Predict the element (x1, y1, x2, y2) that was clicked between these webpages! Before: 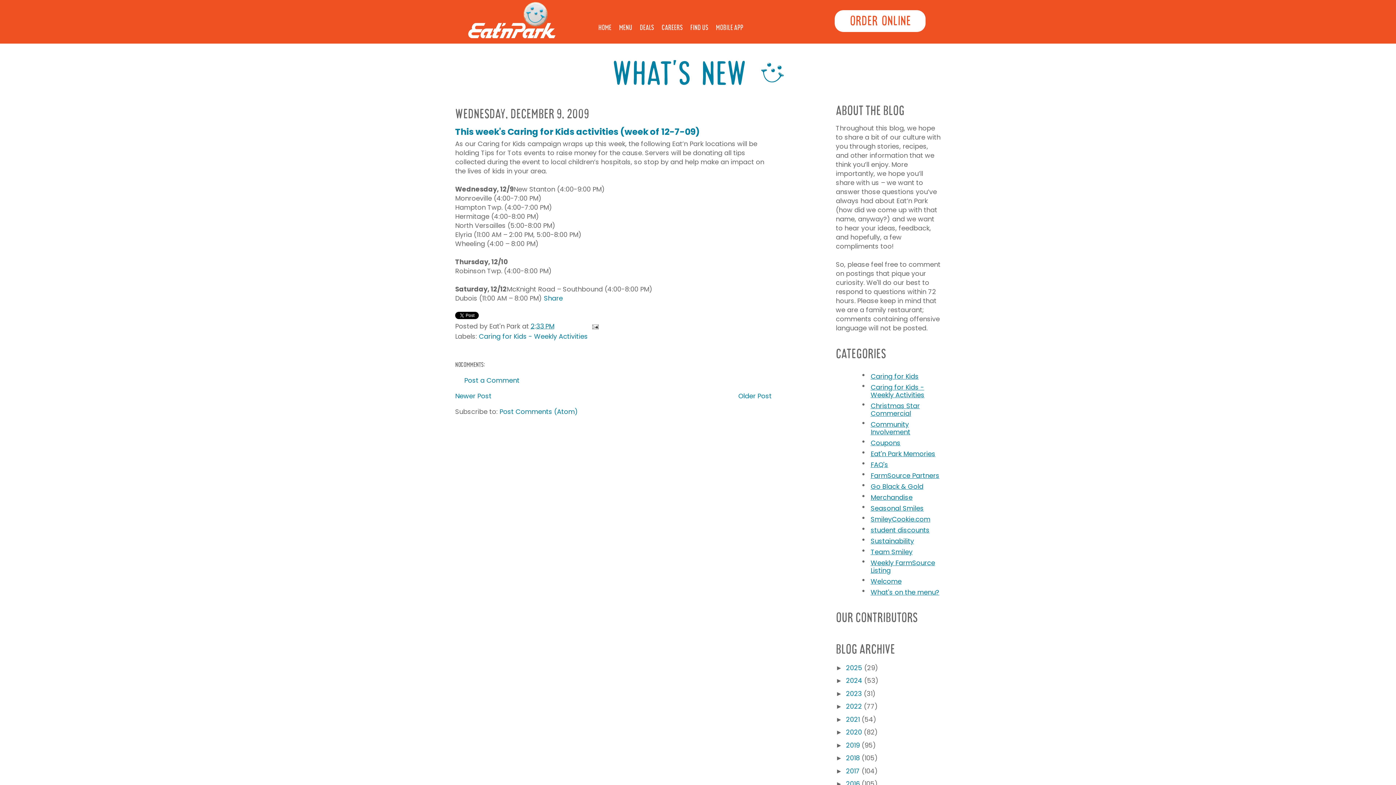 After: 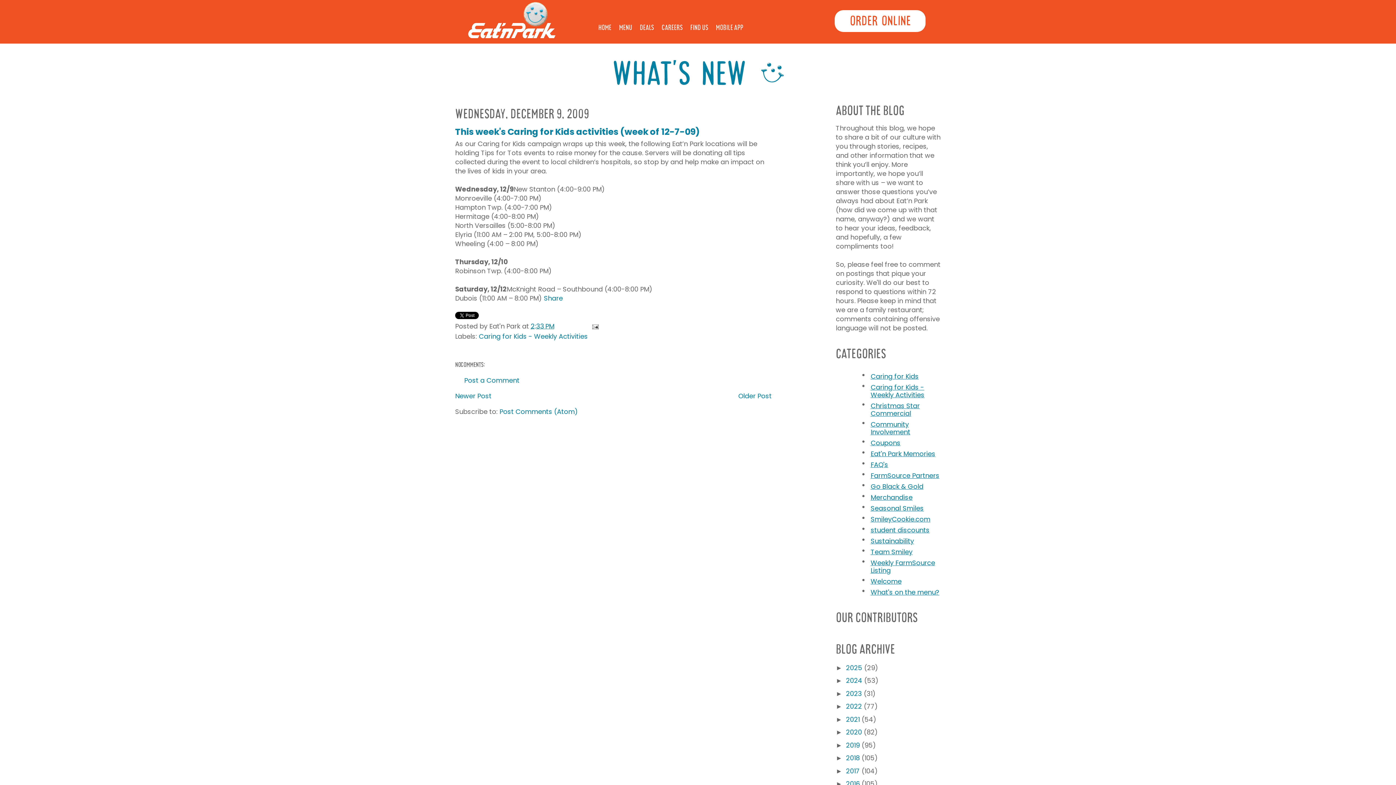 Action: bbox: (455, 125, 700, 137) label: This week's Caring for Kids activities (week of 12-7-09)